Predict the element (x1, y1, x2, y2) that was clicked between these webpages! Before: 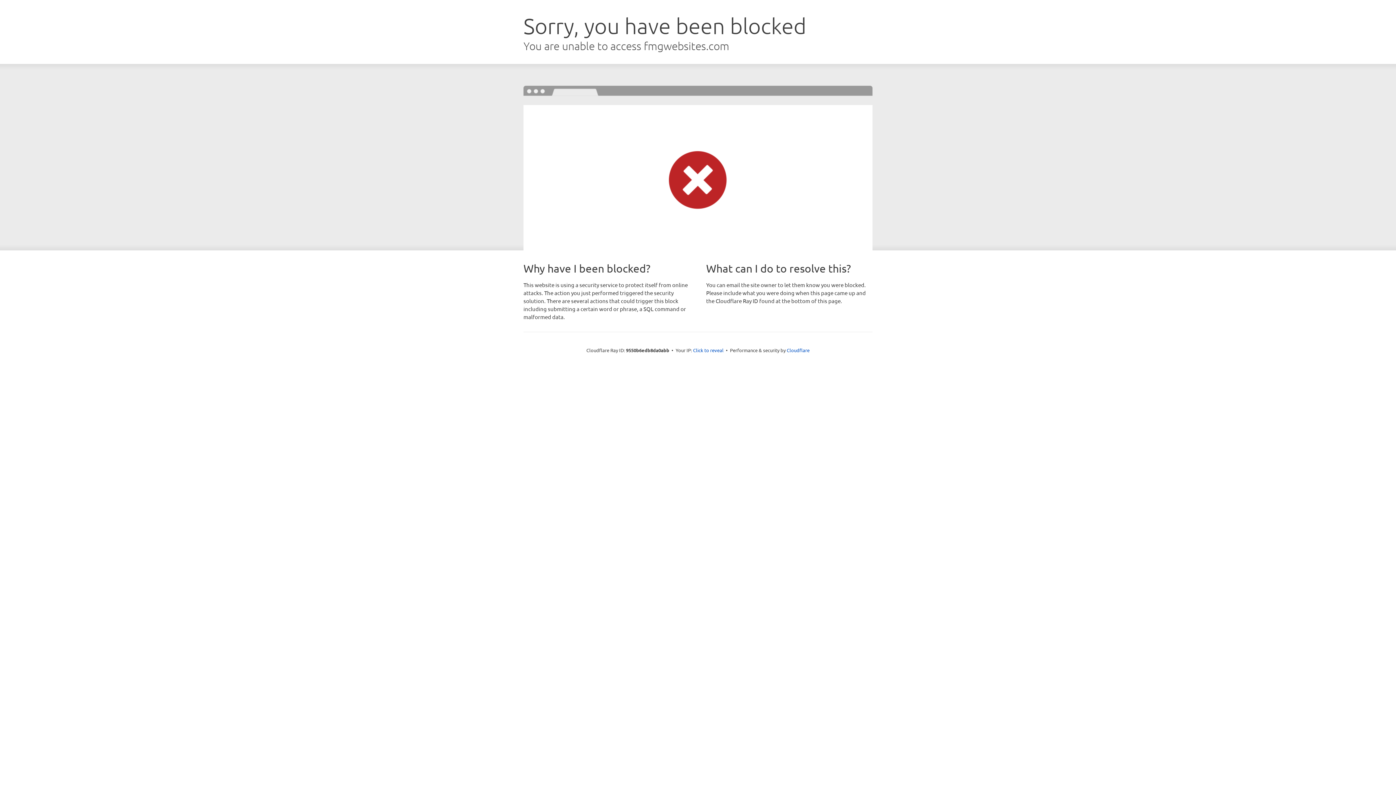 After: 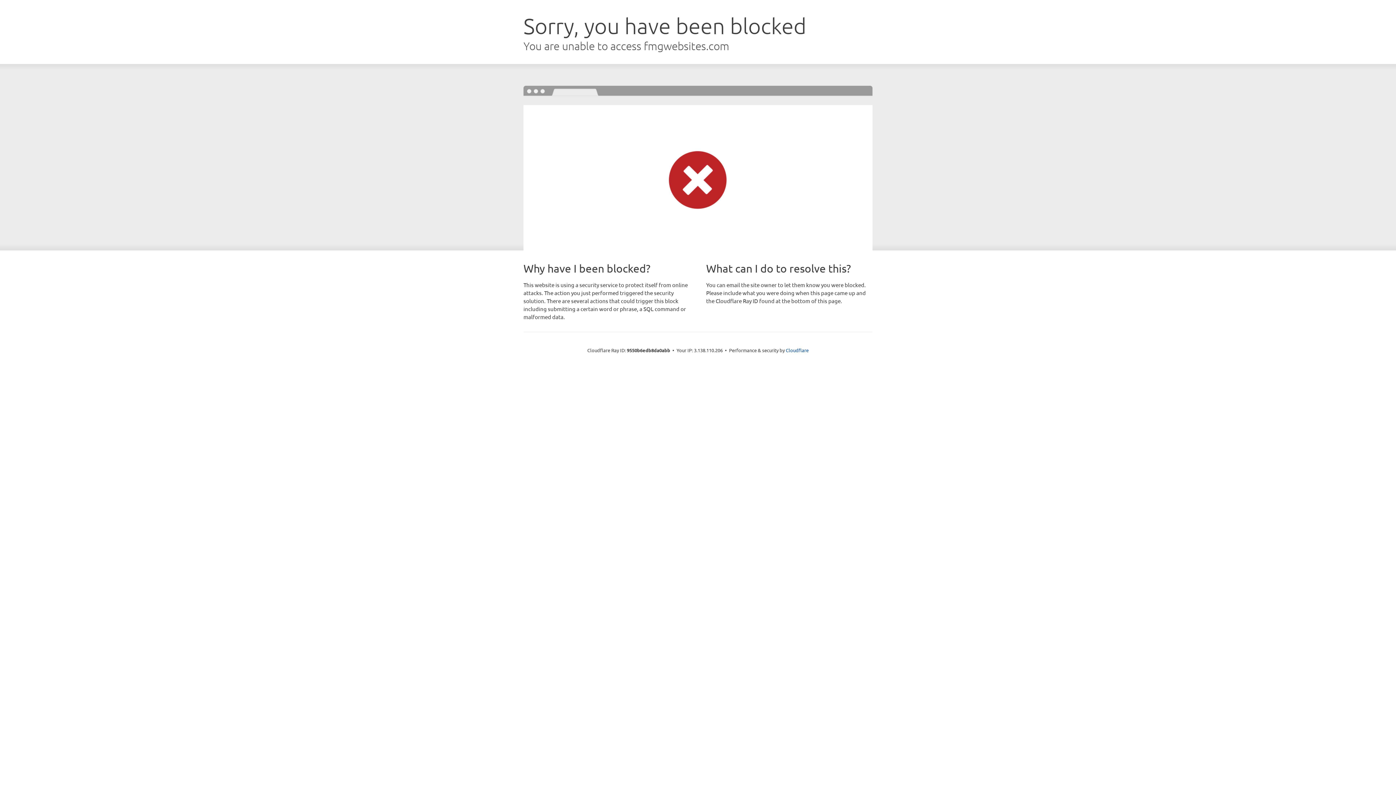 Action: label: Click to reveal bbox: (693, 346, 723, 353)